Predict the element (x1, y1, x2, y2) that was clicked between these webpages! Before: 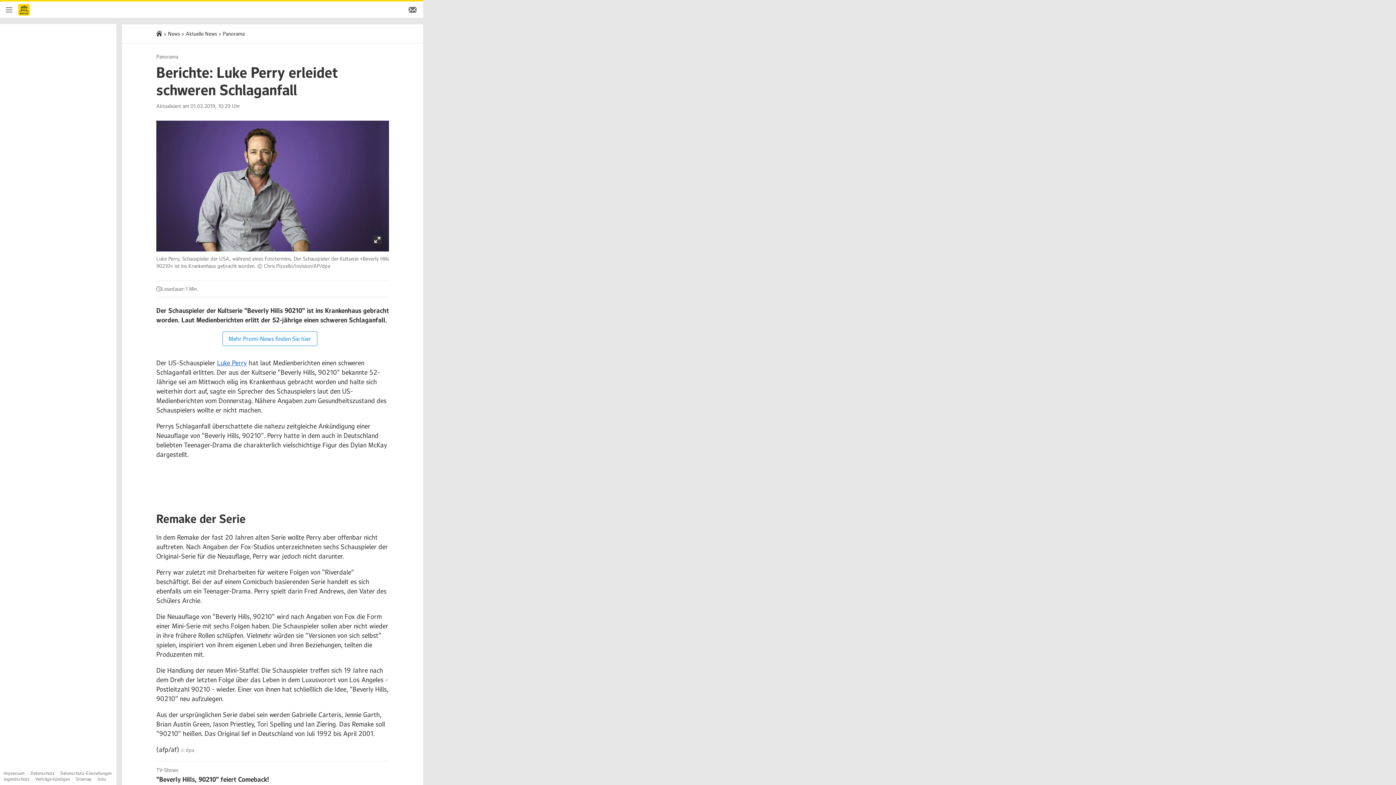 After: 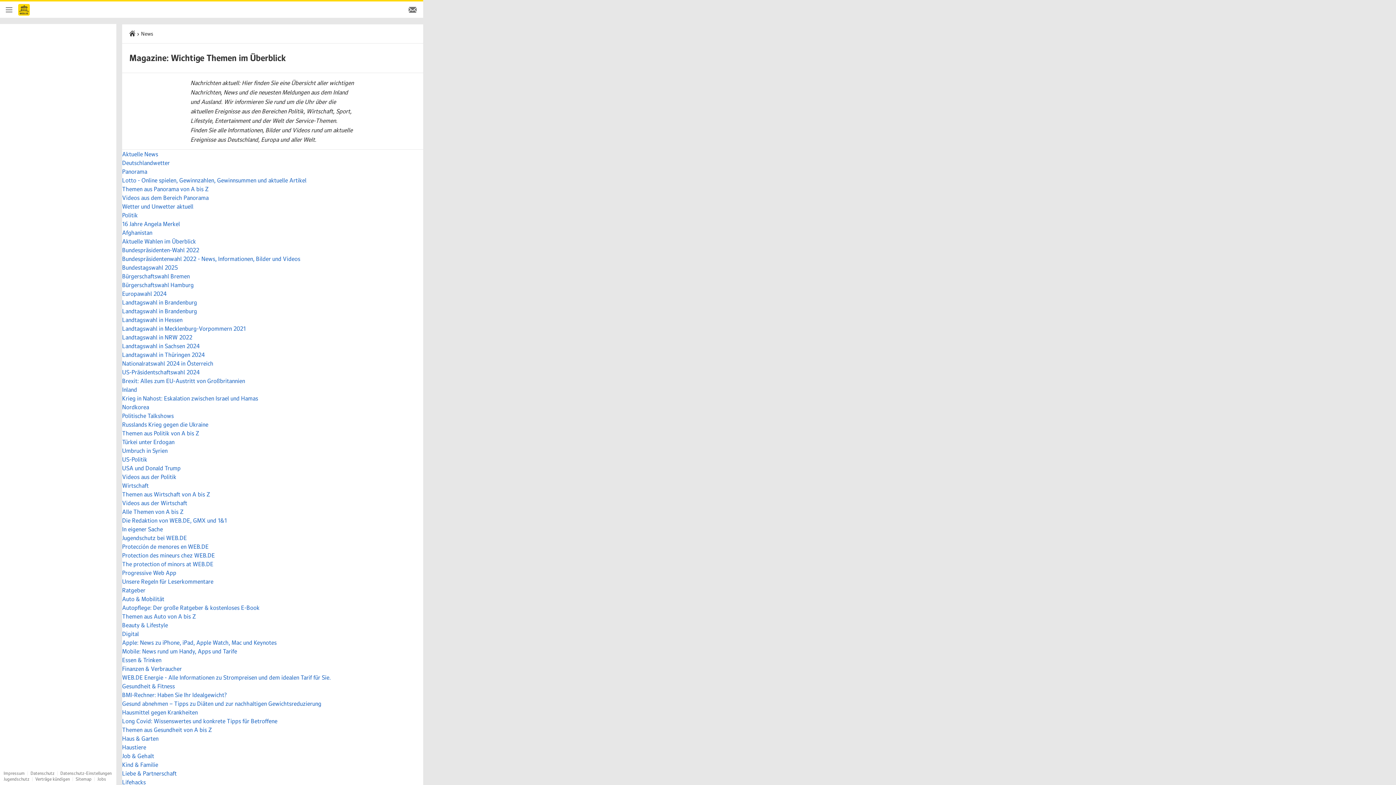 Action: label: Sitemap bbox: (75, 776, 91, 782)